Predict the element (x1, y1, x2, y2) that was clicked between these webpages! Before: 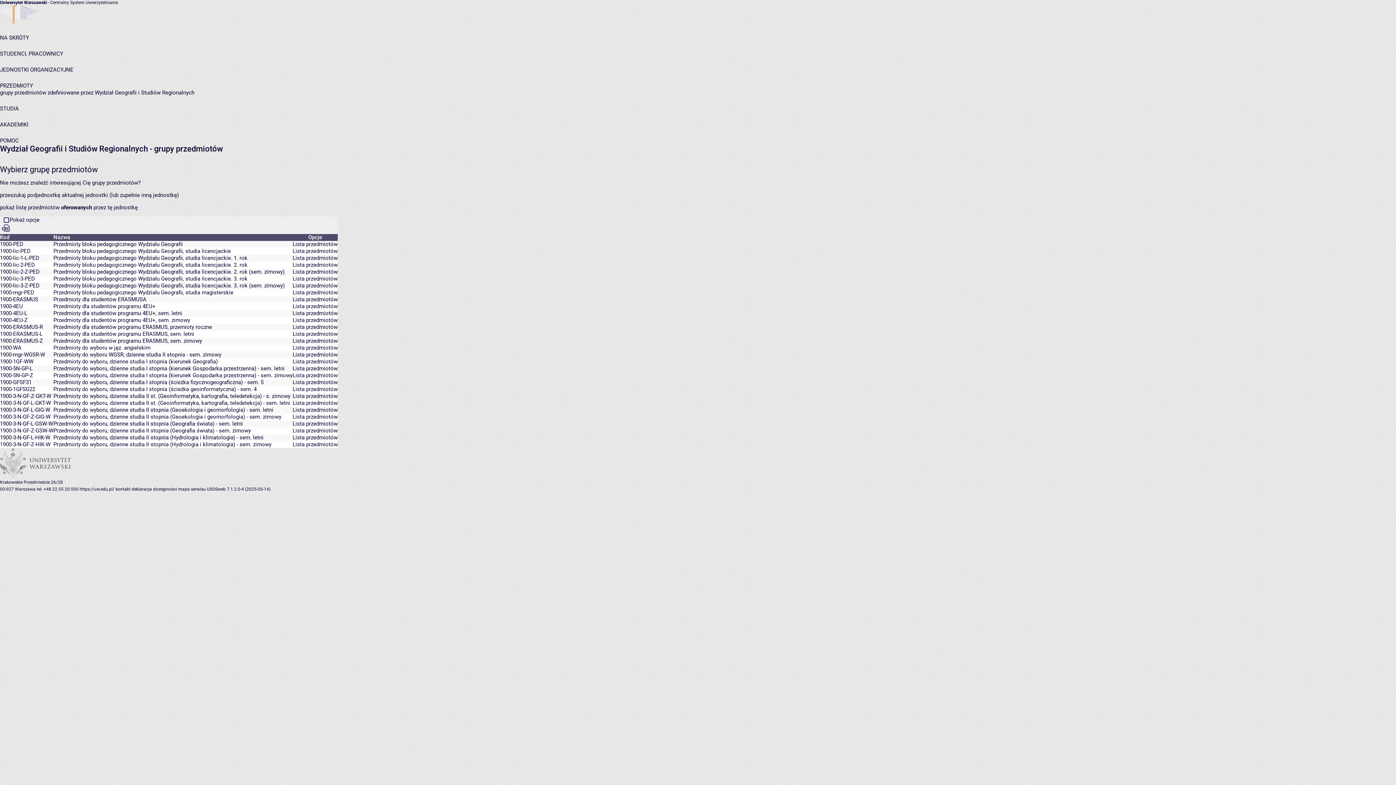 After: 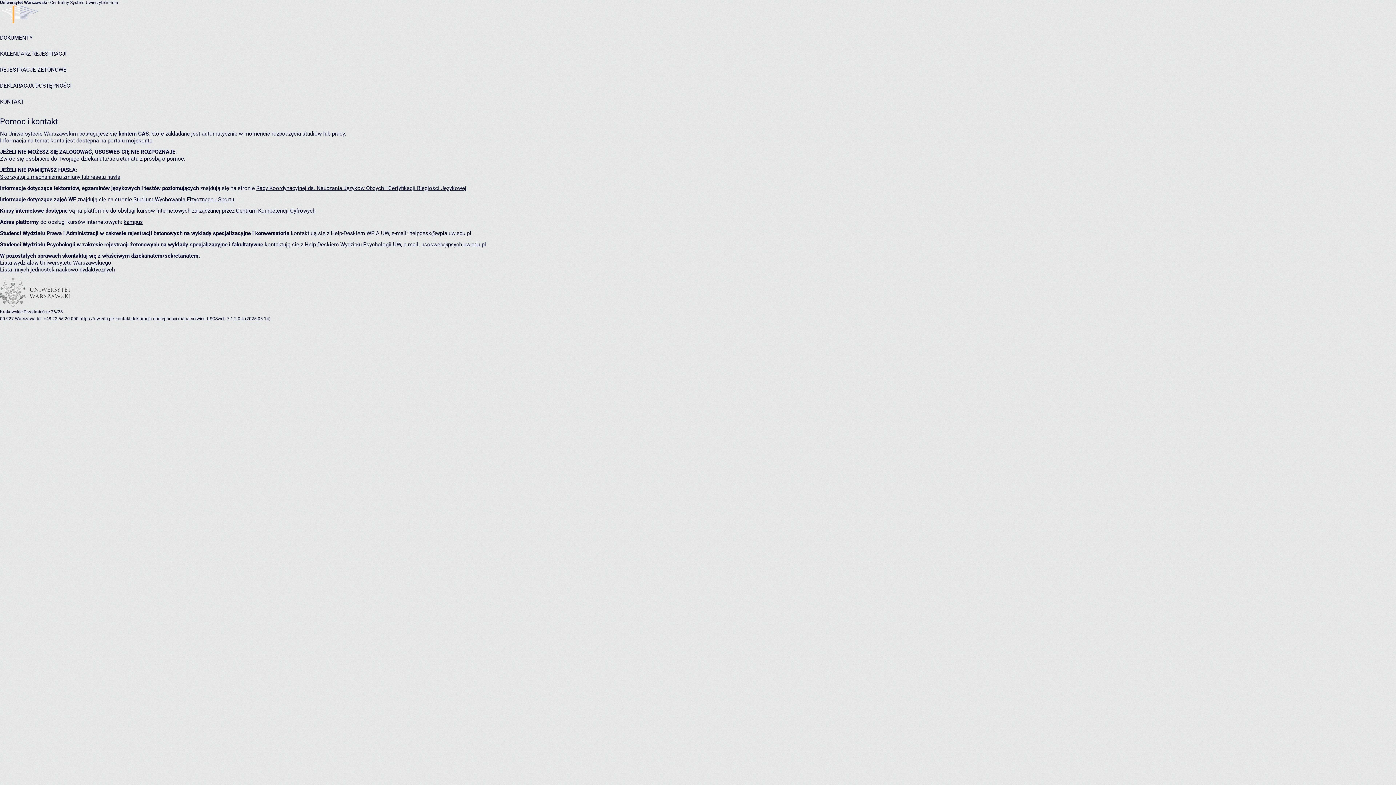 Action: bbox: (115, 487, 130, 492) label: kontakt